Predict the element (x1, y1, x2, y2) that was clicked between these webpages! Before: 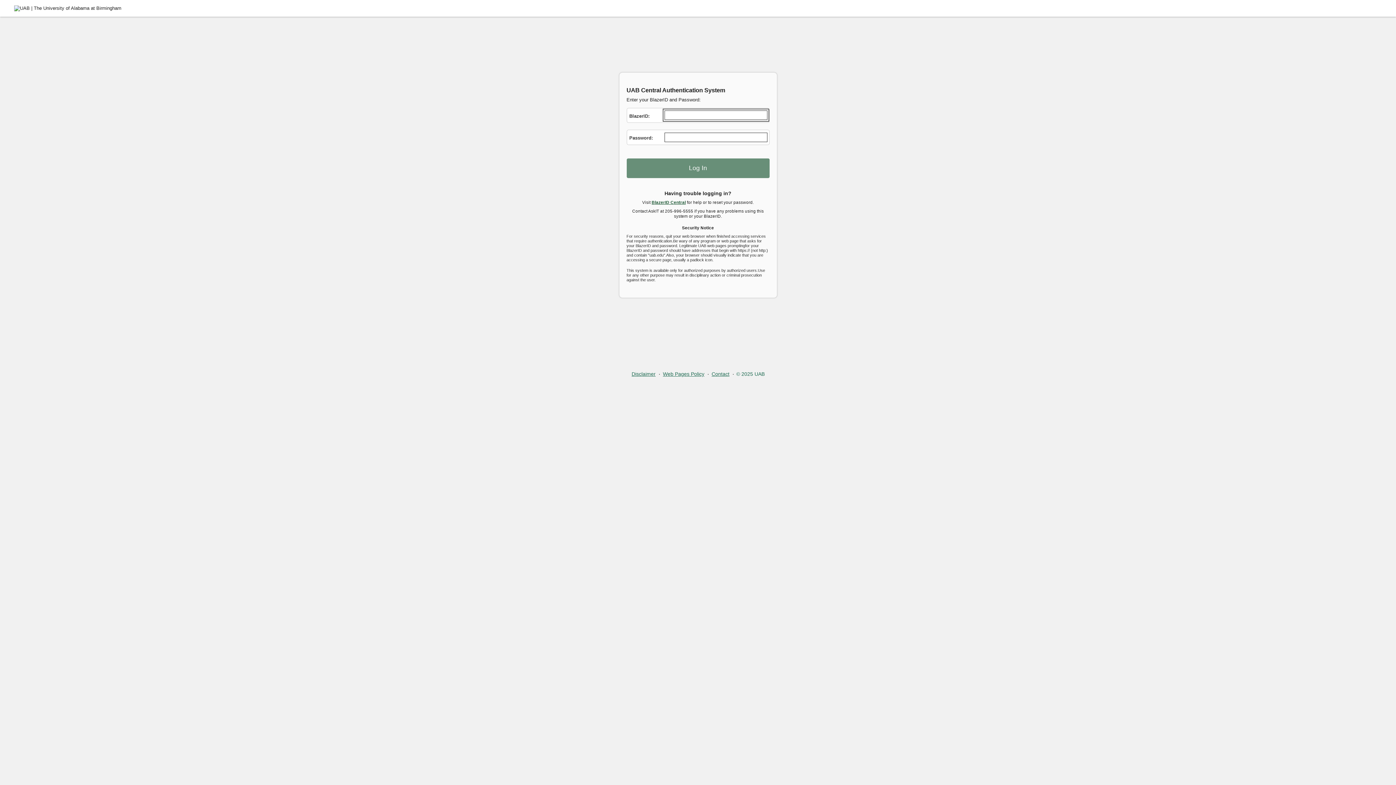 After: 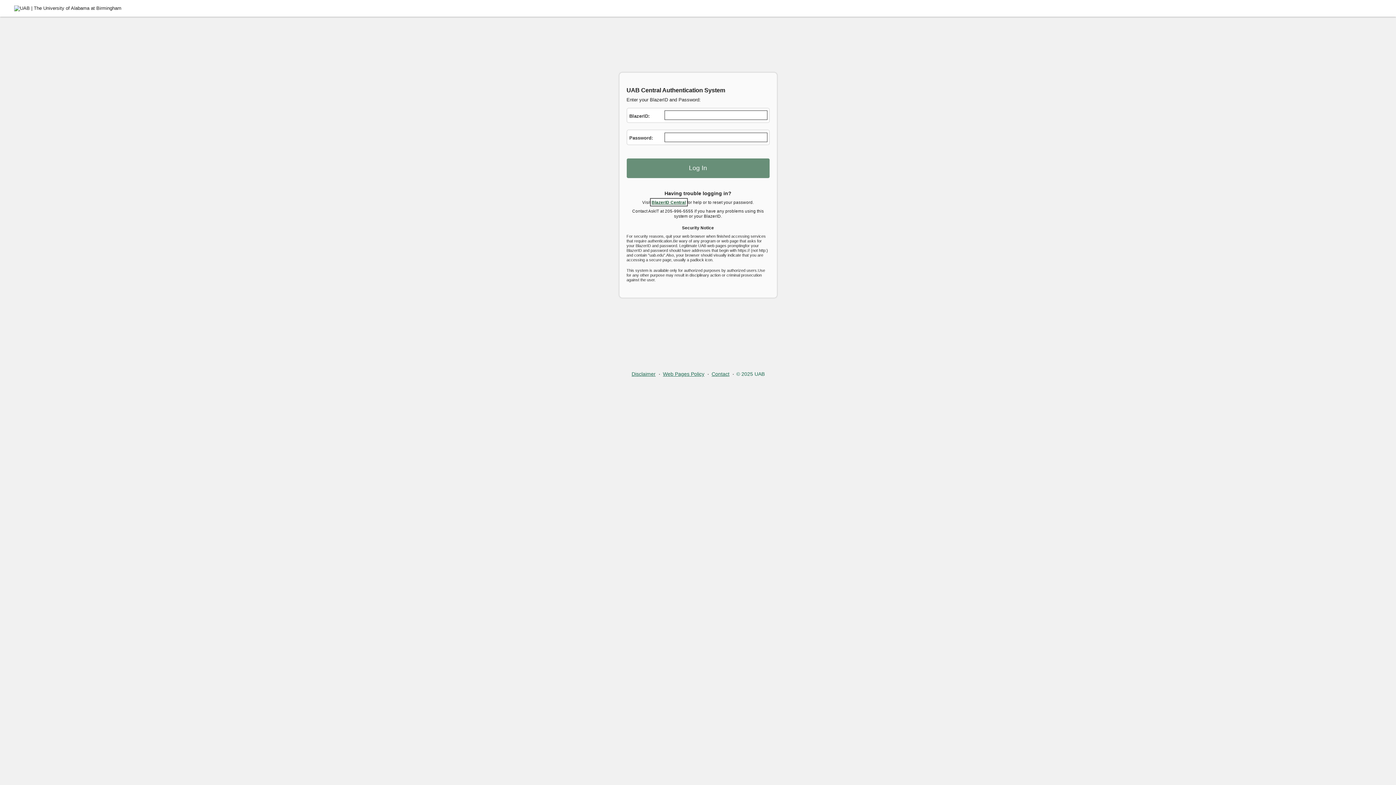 Action: bbox: (651, 200, 686, 204) label: BlazerID Central